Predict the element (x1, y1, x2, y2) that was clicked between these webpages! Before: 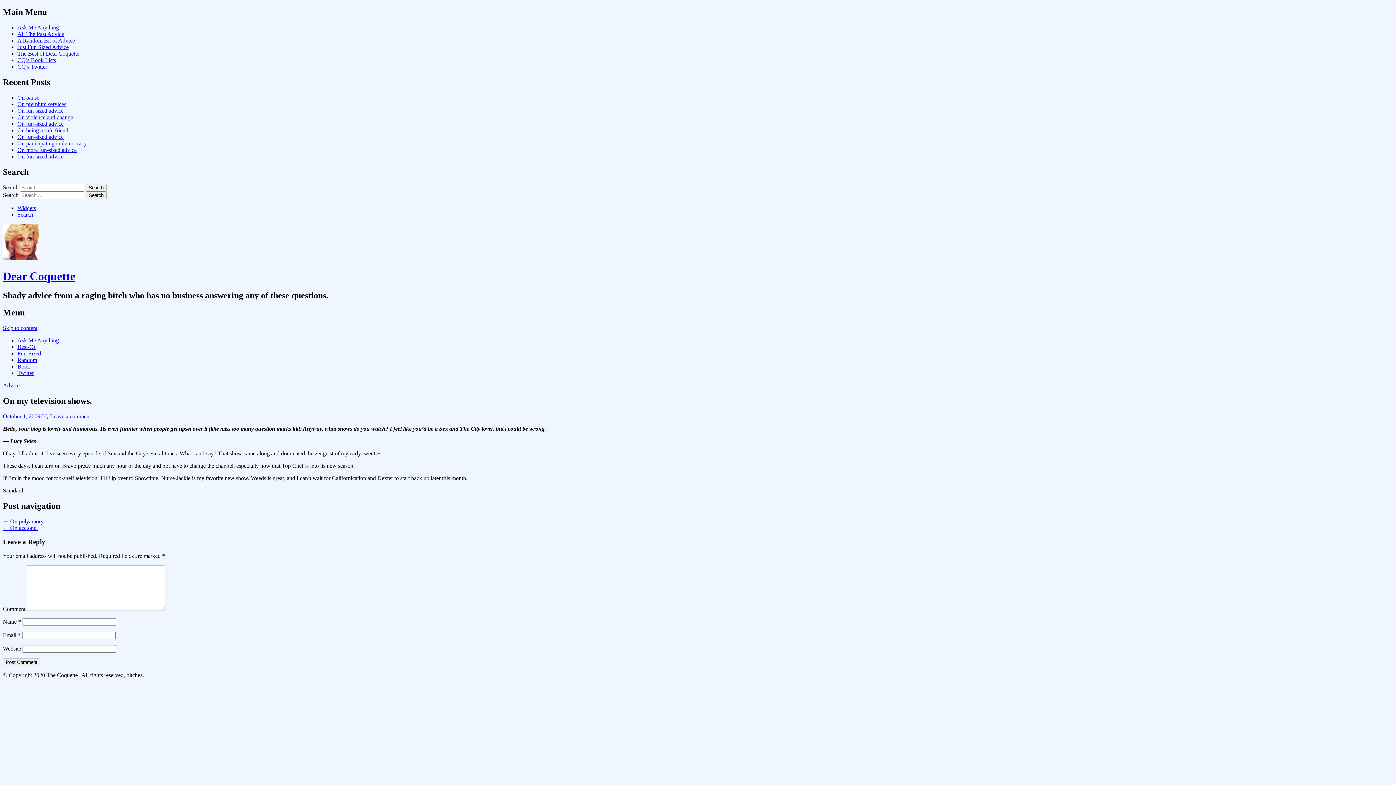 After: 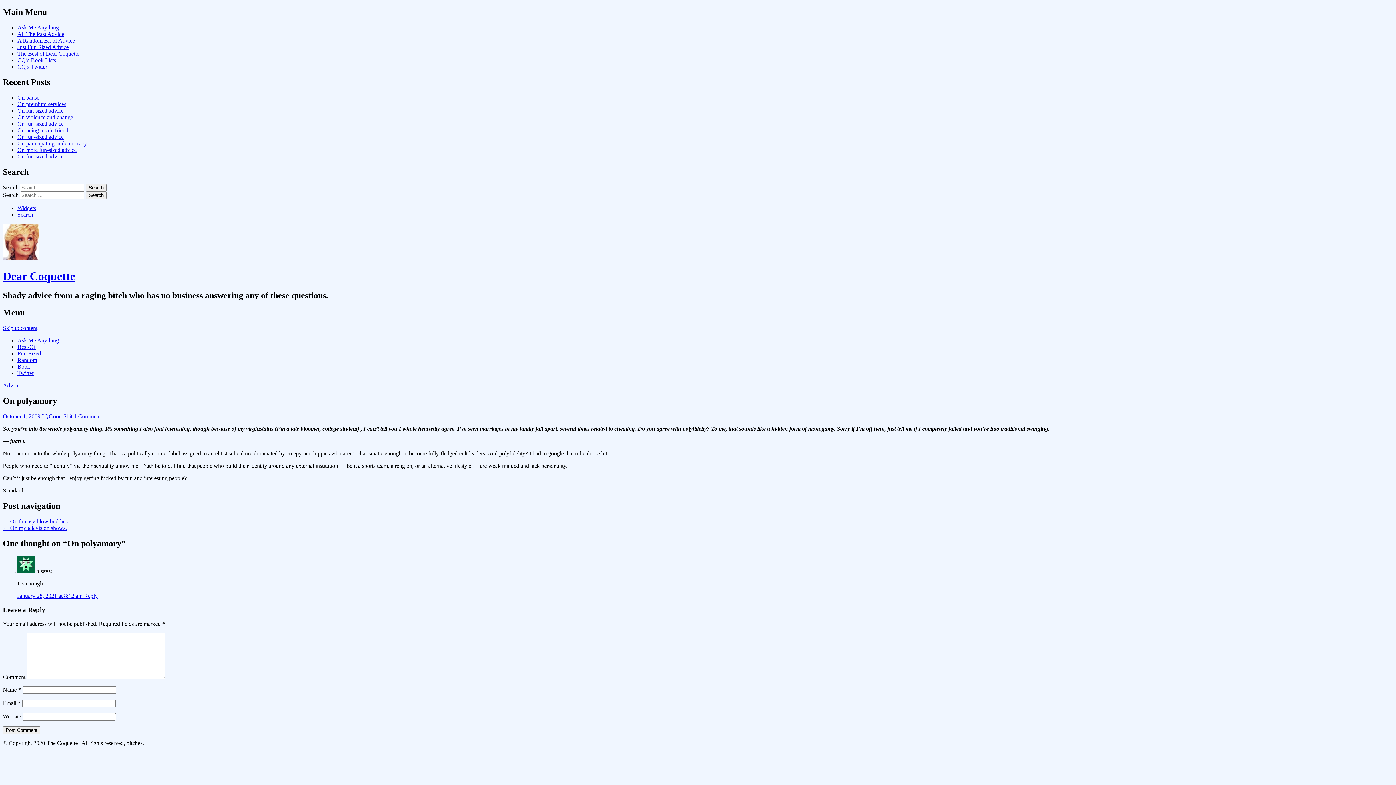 Action: bbox: (2, 518, 43, 524) label: → On polyamory